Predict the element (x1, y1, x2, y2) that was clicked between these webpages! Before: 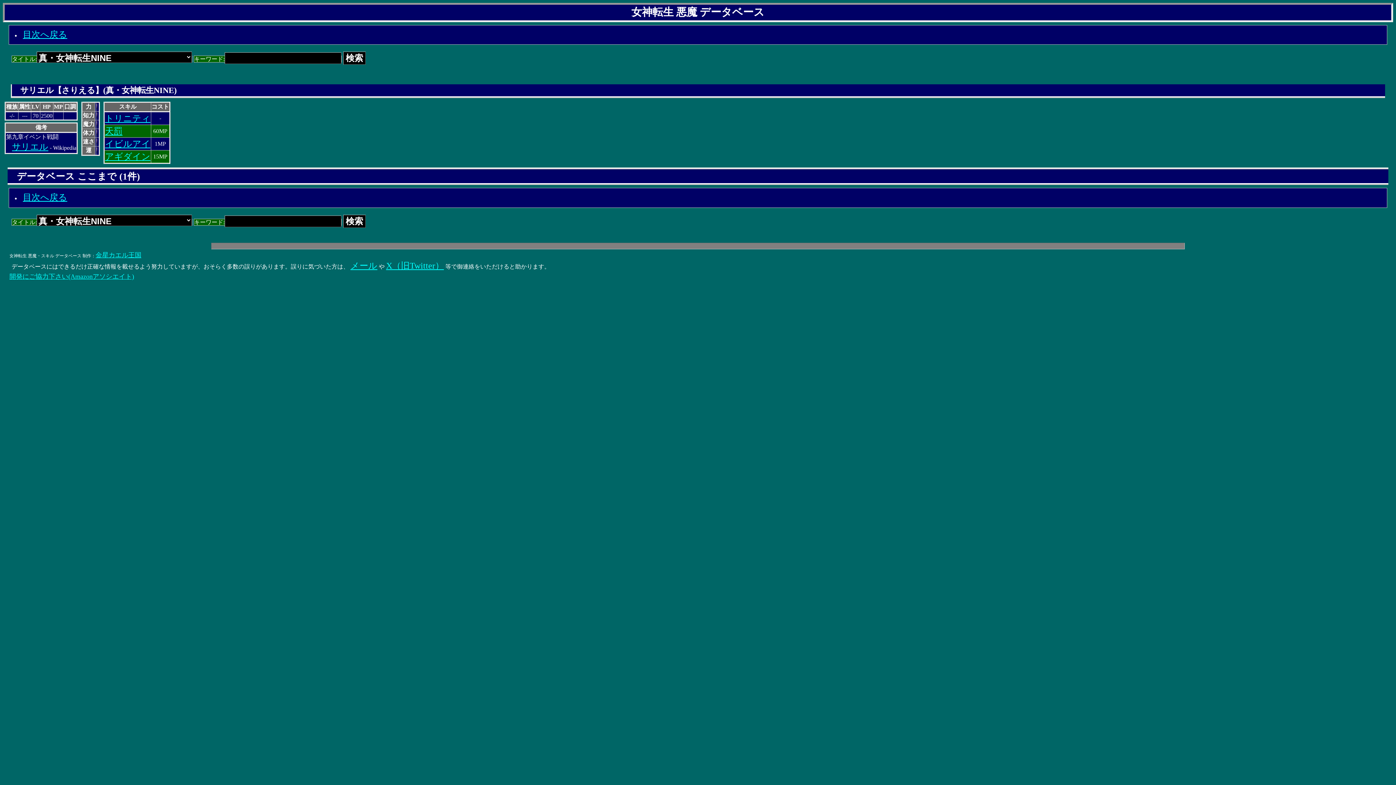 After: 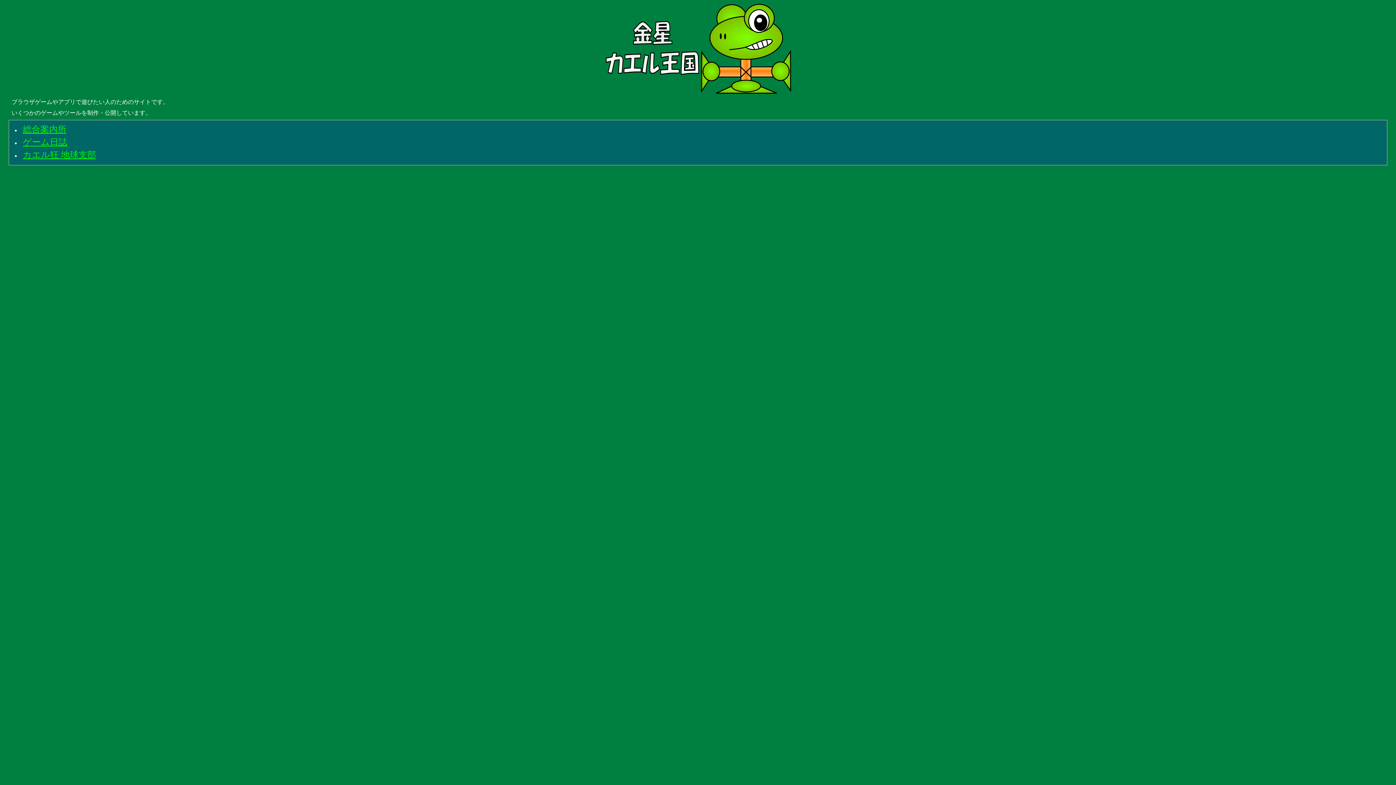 Action: bbox: (95, 251, 141, 258) label: 金星カエル王国